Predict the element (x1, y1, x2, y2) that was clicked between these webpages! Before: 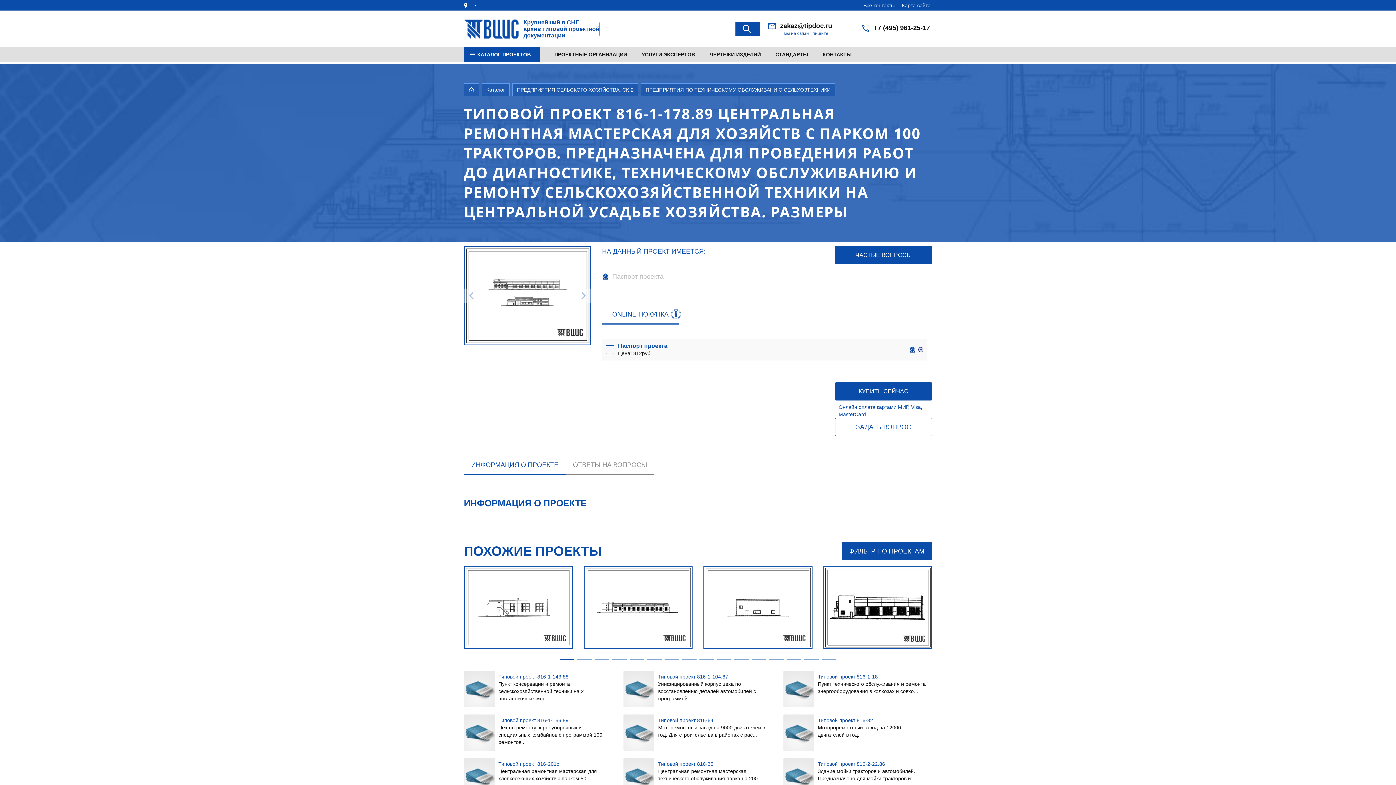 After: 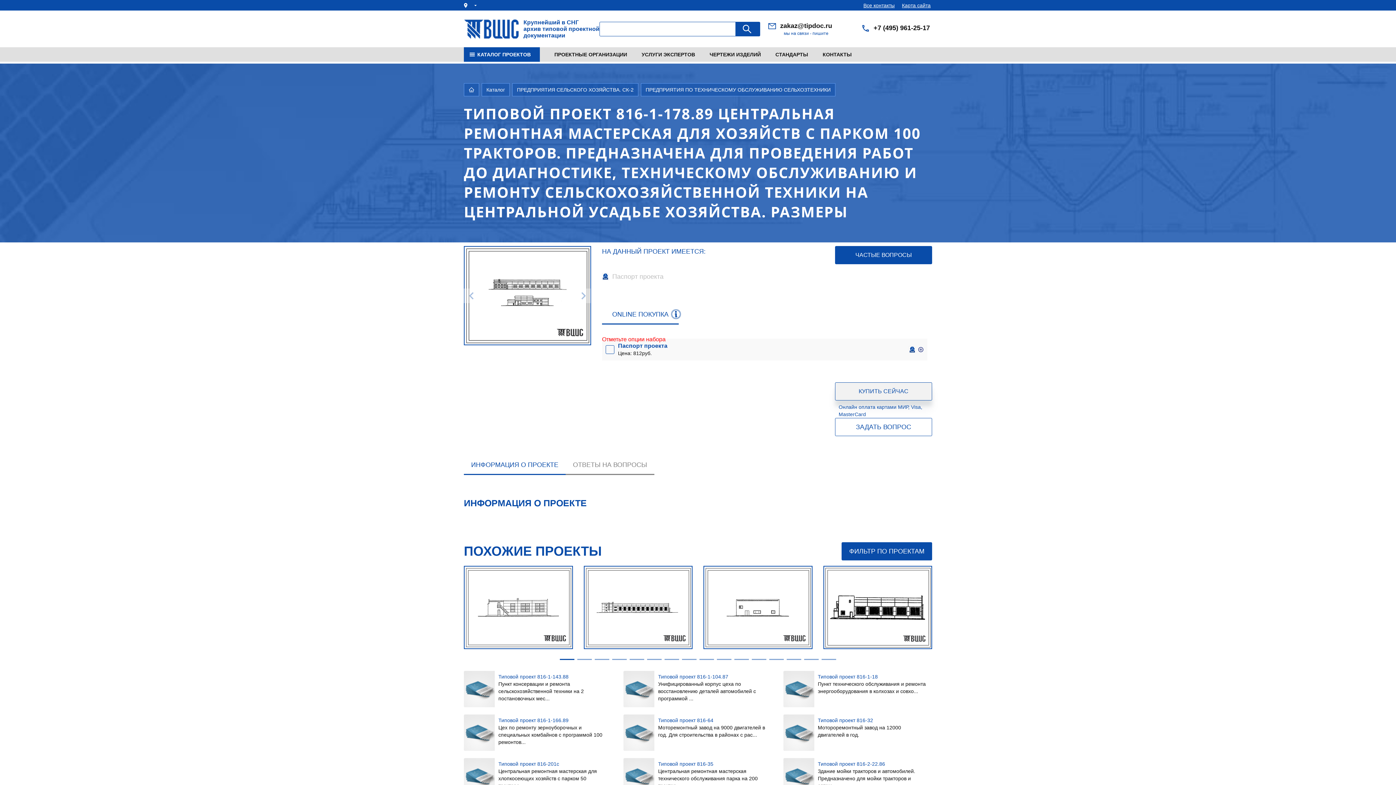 Action: label: КУПИТЬ СЕЙЧАС bbox: (835, 382, 932, 400)